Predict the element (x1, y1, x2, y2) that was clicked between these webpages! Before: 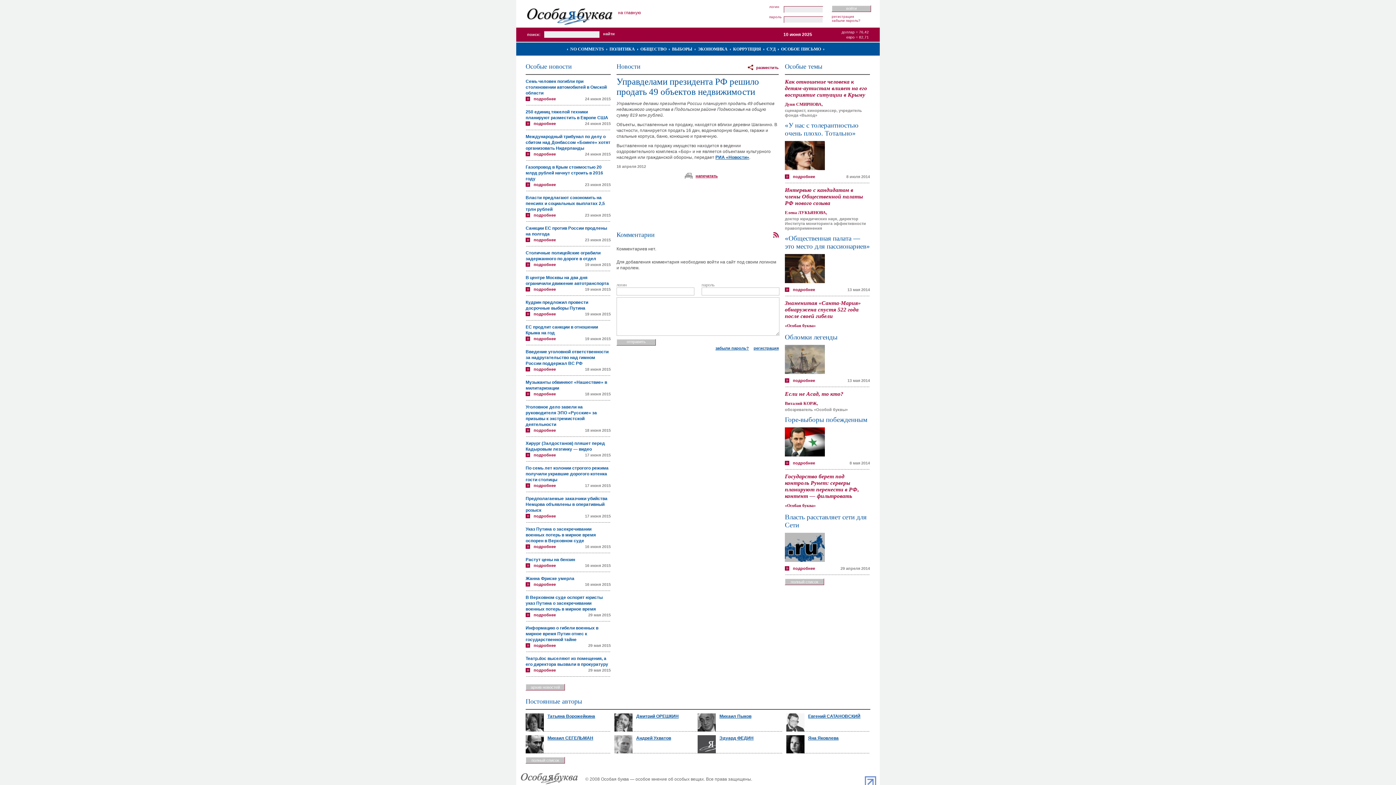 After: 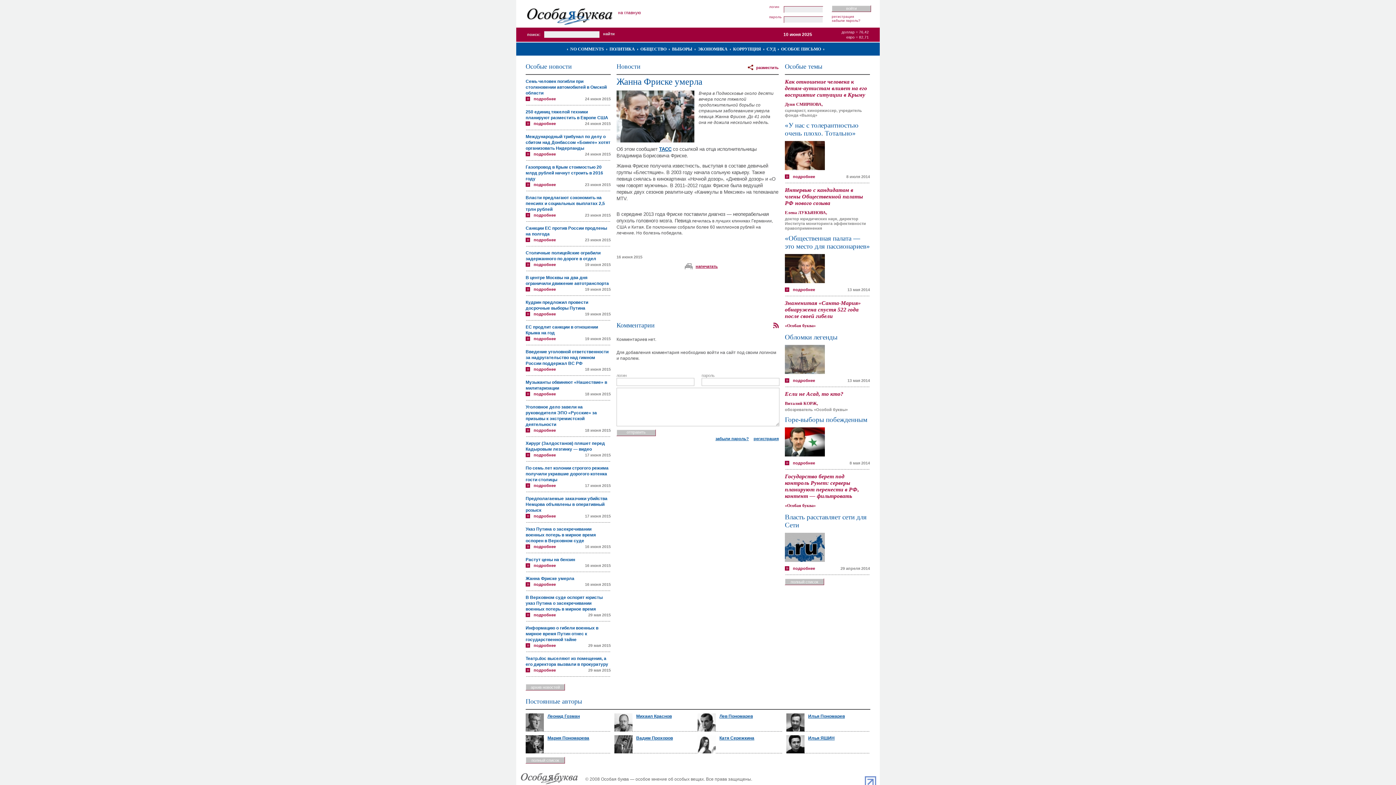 Action: bbox: (525, 581, 556, 586) label: подробнее